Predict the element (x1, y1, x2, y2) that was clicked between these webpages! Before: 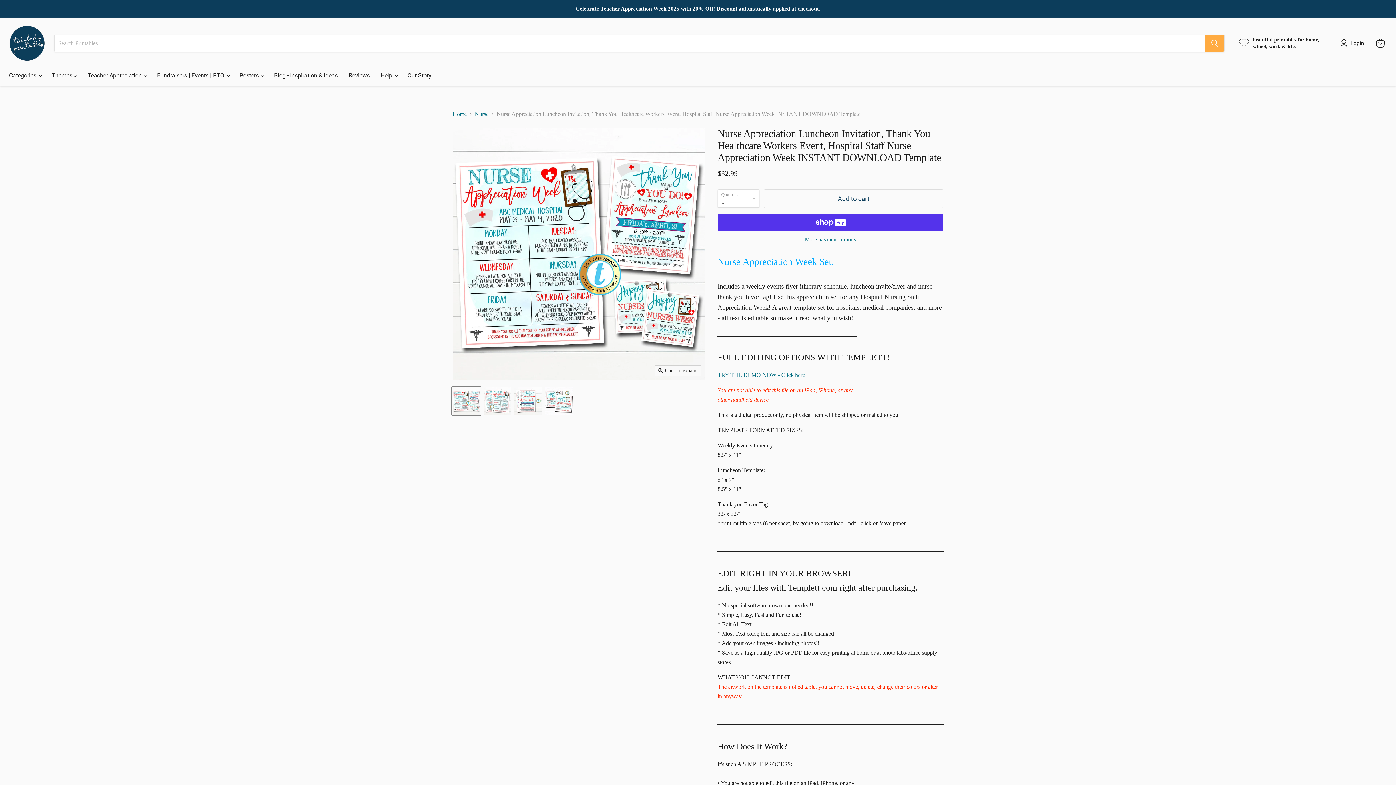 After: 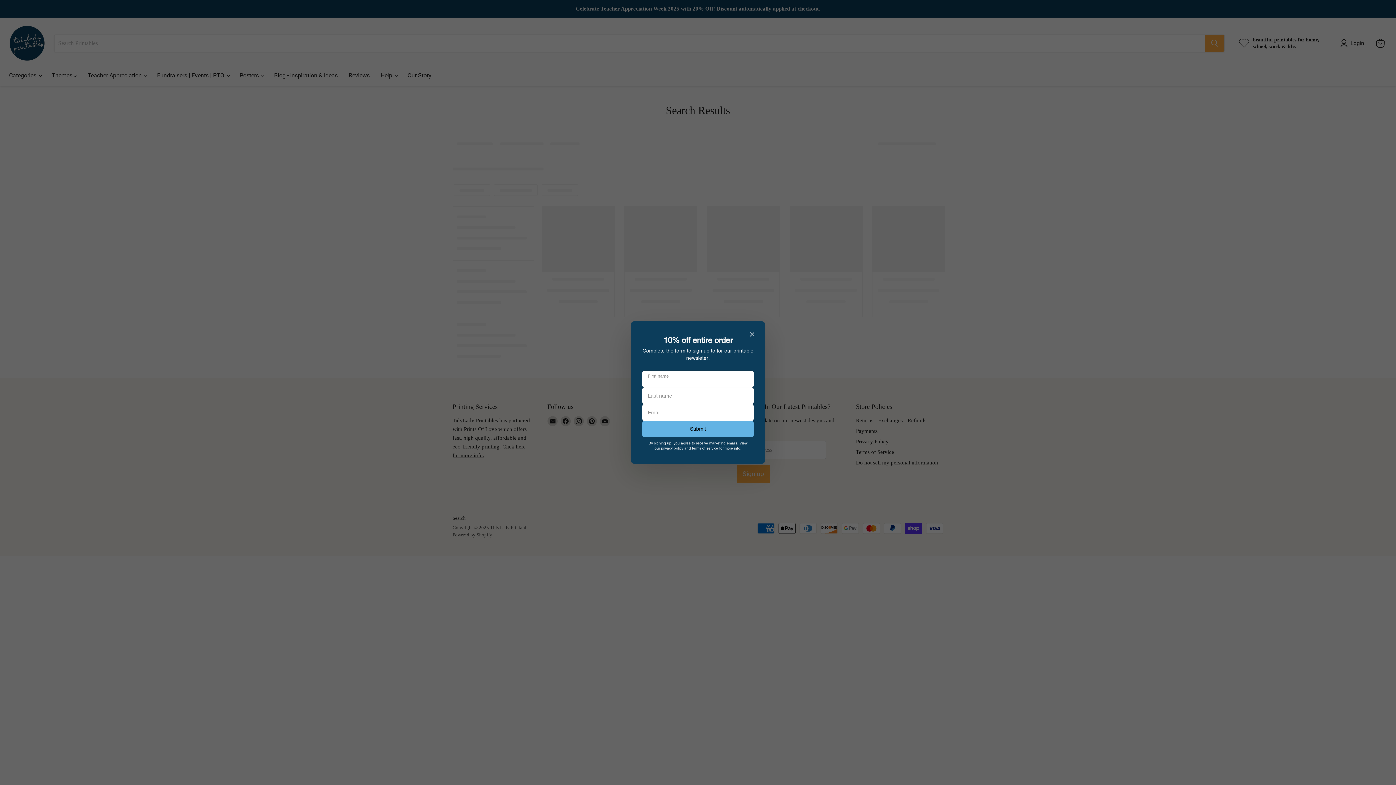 Action: label: Search bbox: (1205, 34, 1224, 51)